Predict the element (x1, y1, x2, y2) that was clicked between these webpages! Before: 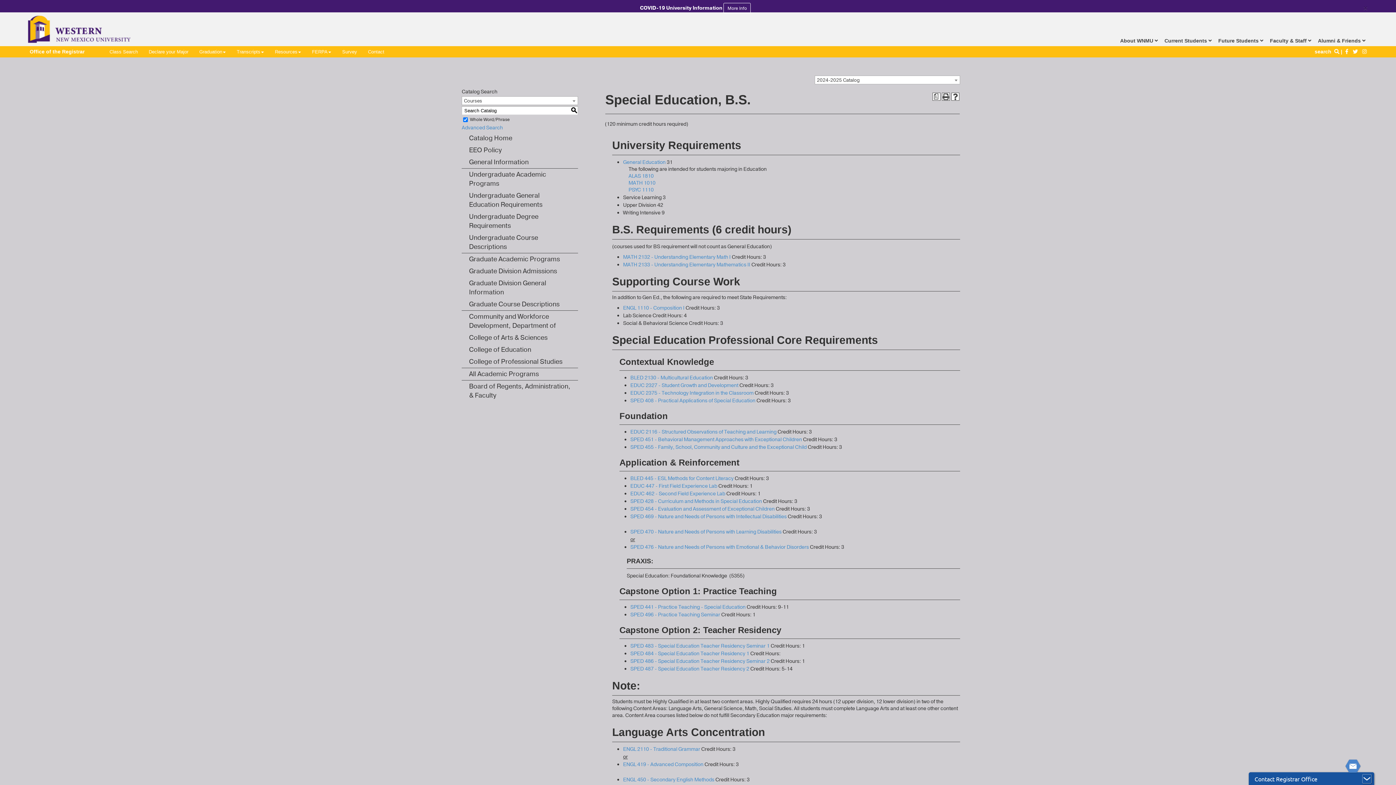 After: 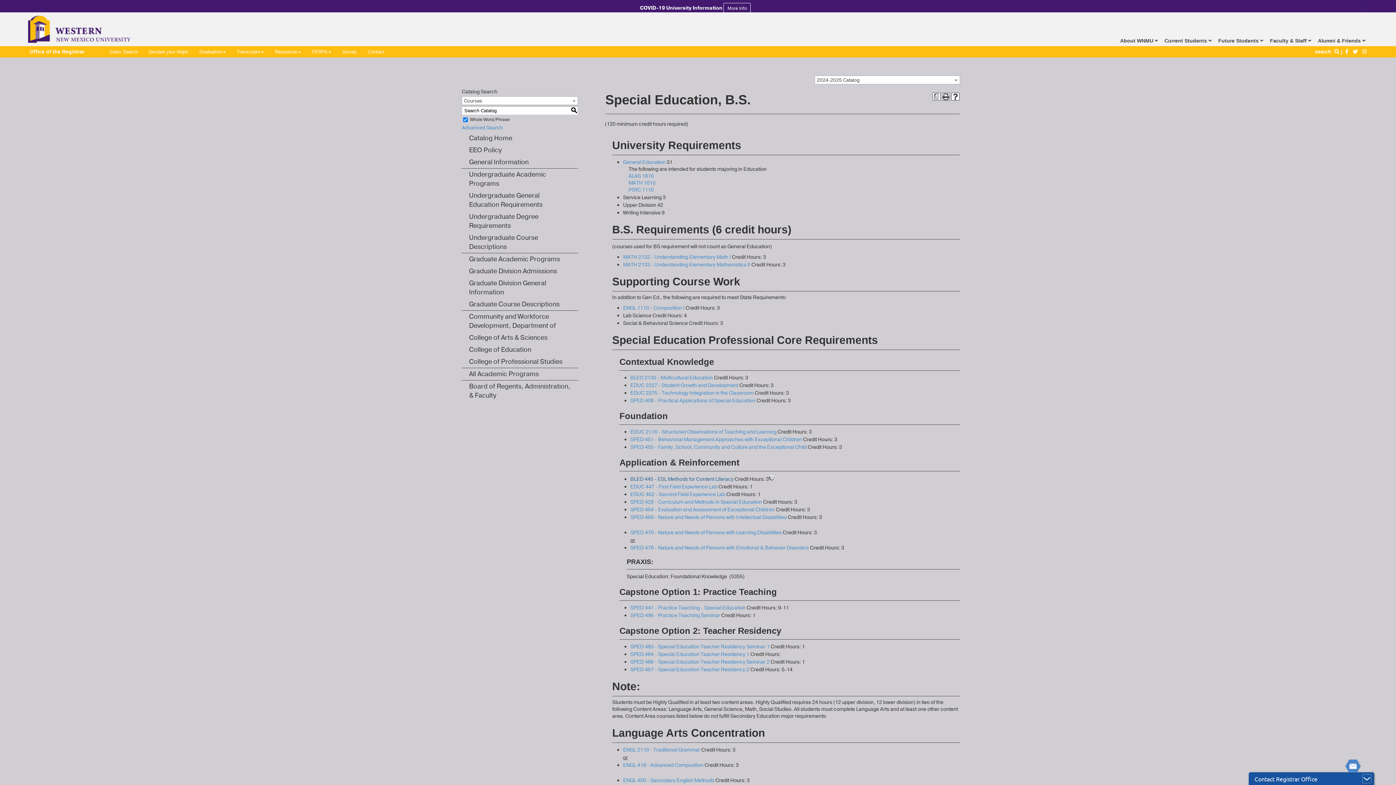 Action: label: BLED 445 - ESL Methods for Content Literacy bbox: (630, 475, 733, 482)